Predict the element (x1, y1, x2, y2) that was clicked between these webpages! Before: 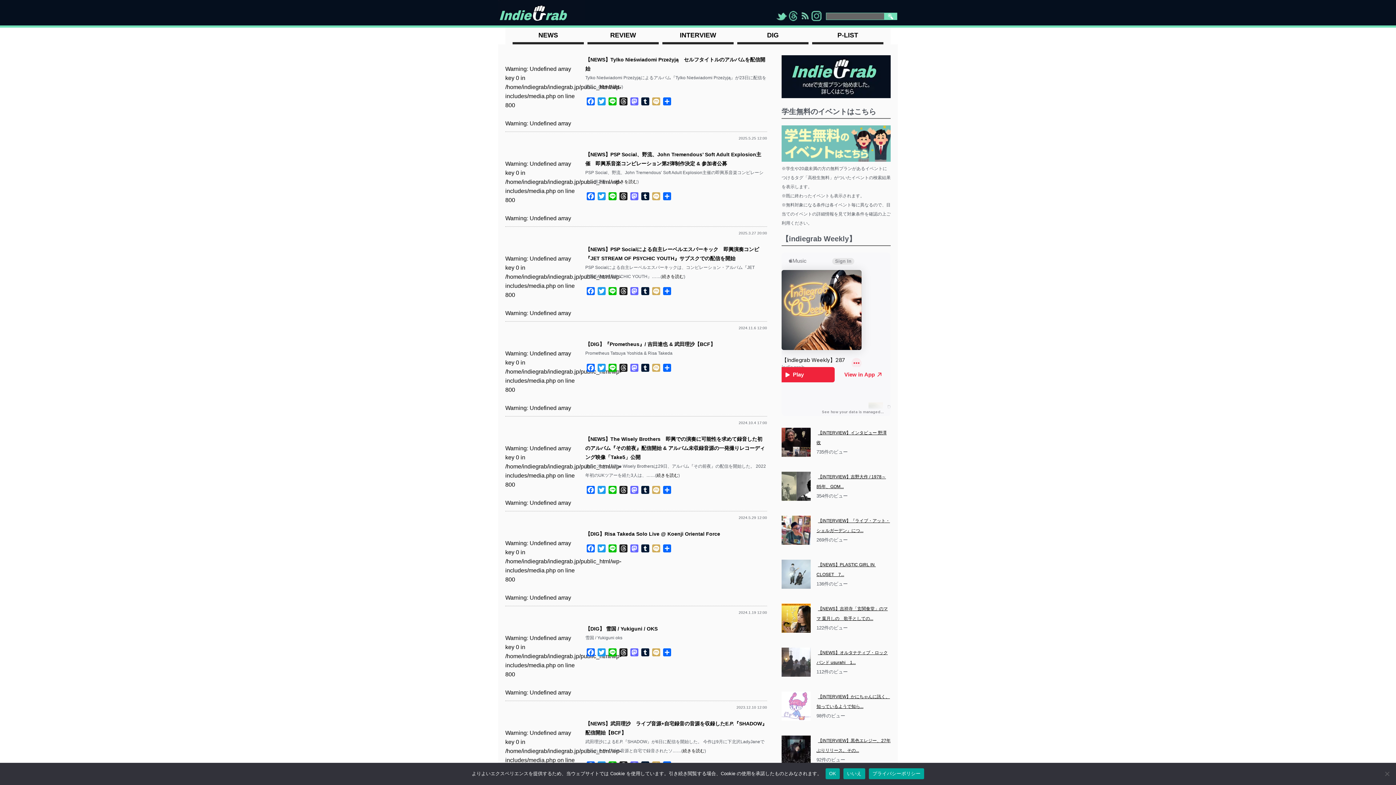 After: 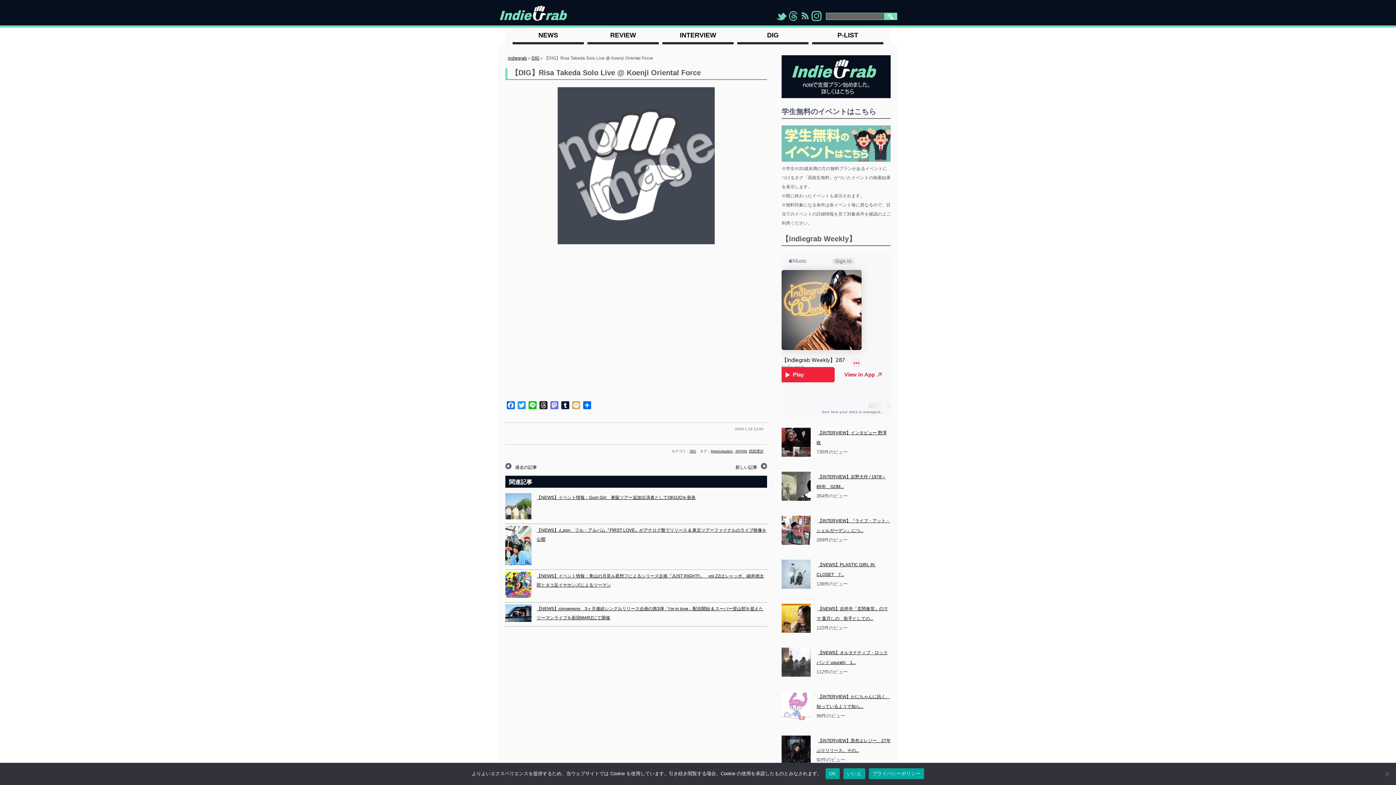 Action: bbox: (585, 529, 767, 538) label: 【DIG】Risa Takeda Solo Live @ Koenji Oriental Force